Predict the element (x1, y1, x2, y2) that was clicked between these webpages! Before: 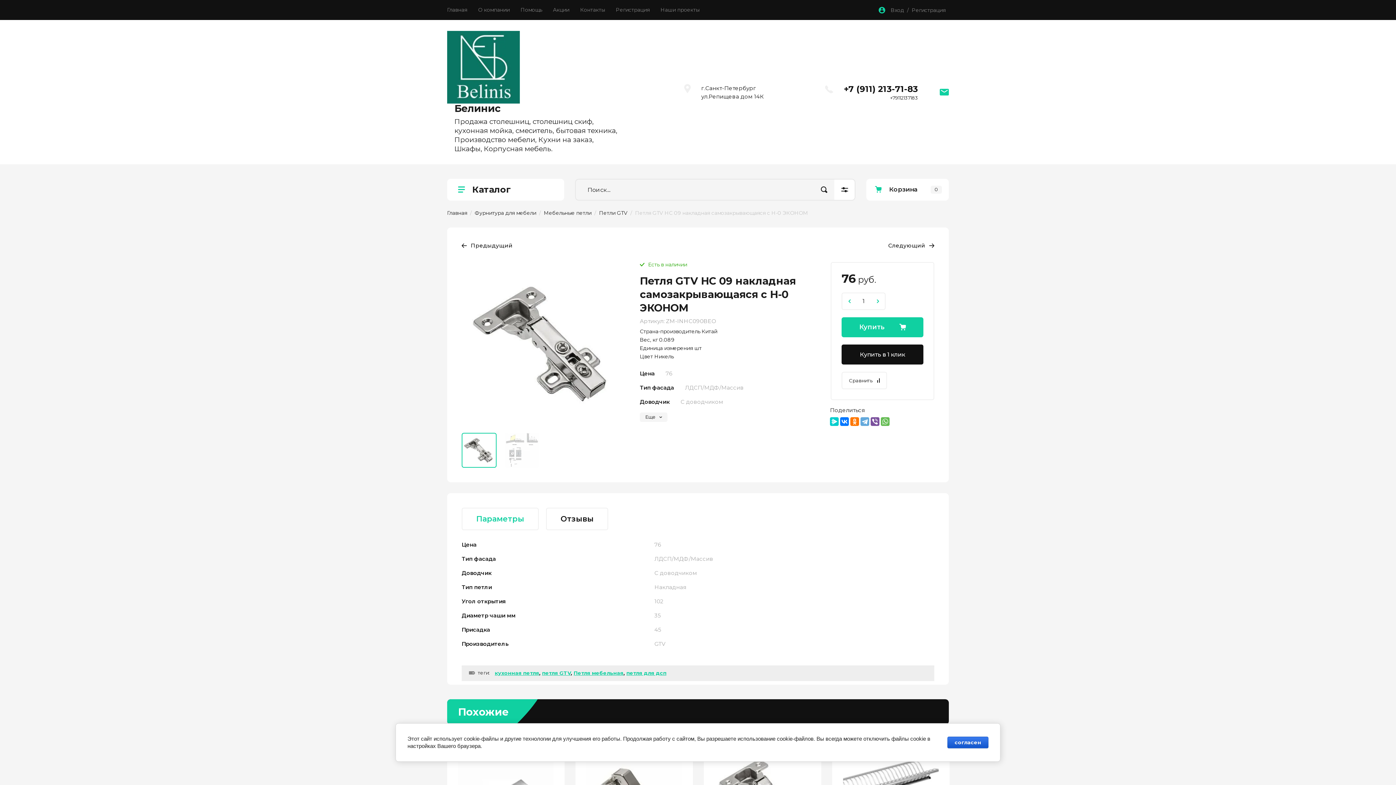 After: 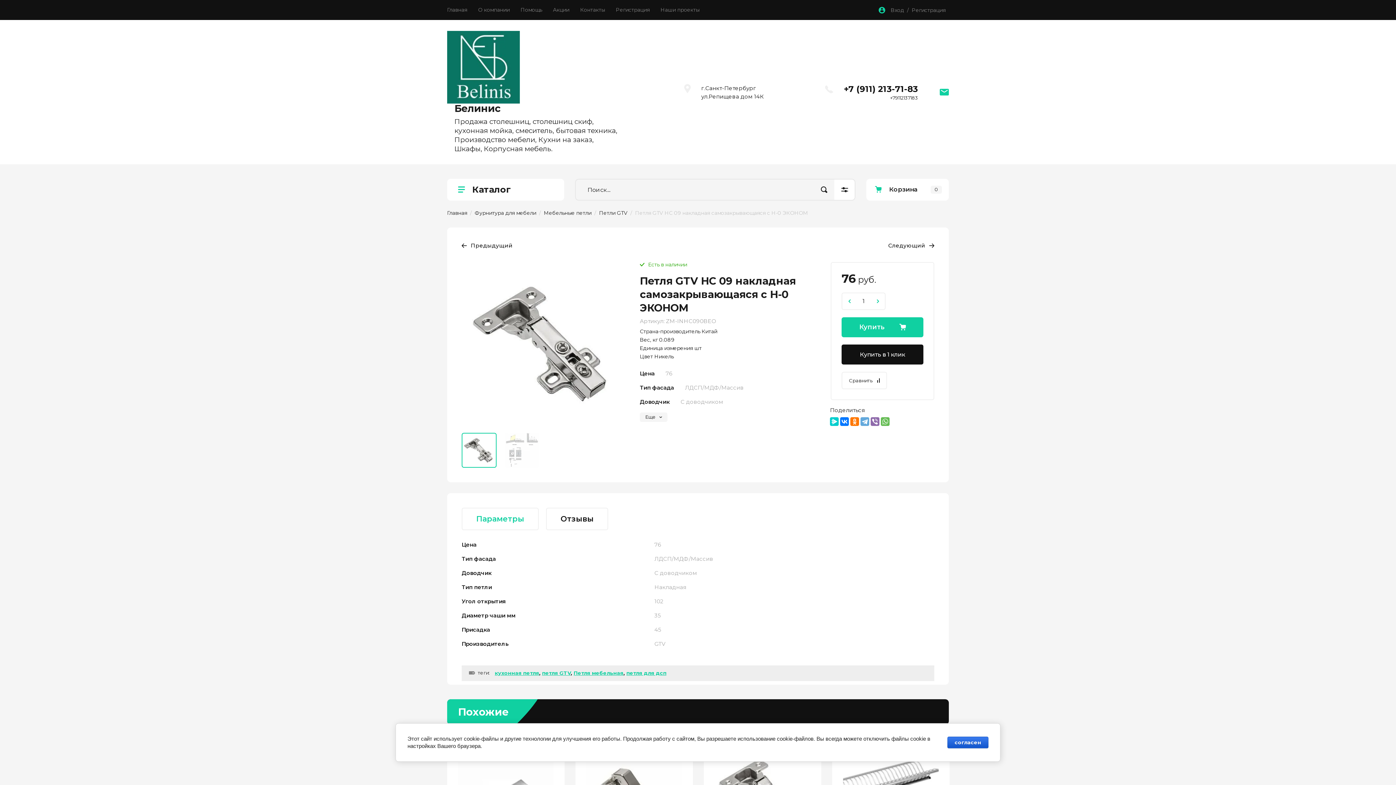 Action: bbox: (870, 417, 879, 426)